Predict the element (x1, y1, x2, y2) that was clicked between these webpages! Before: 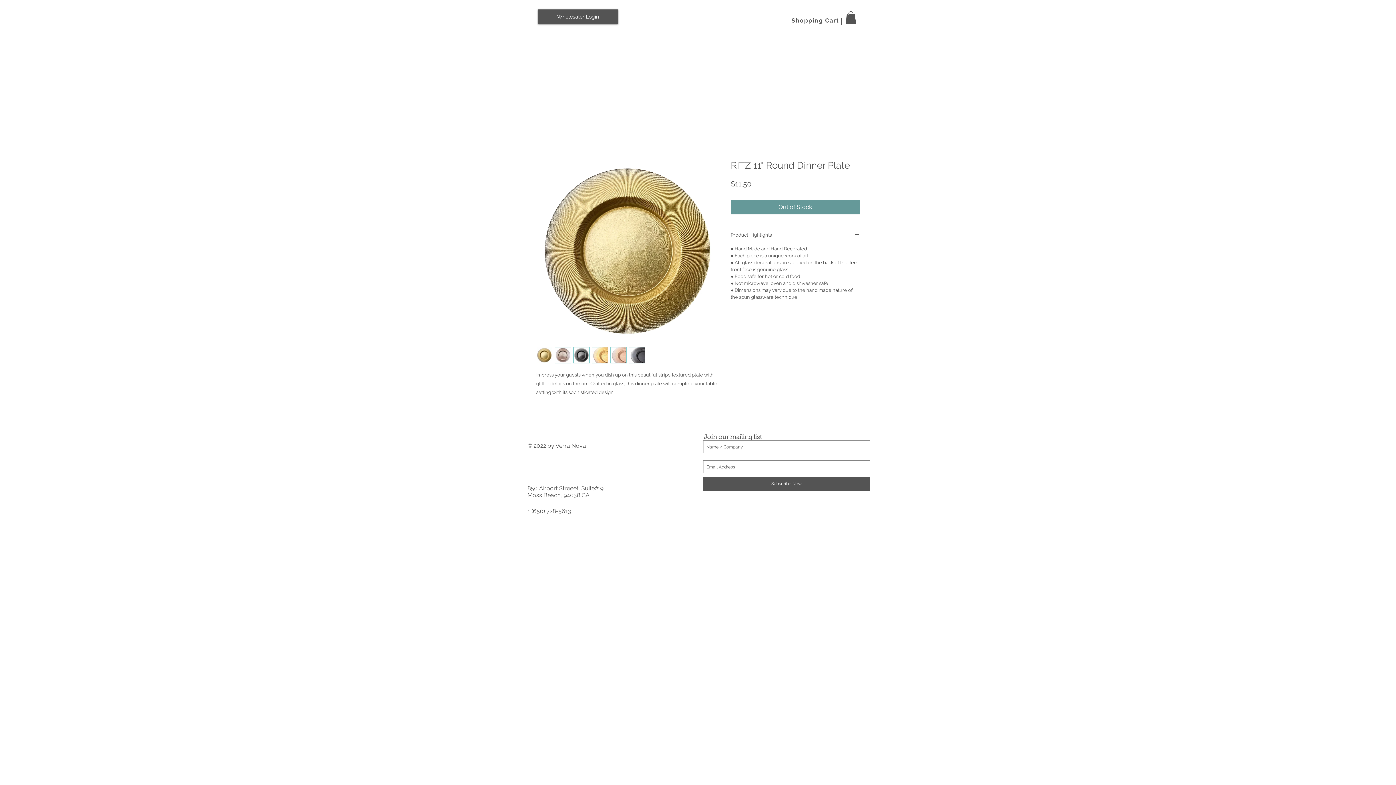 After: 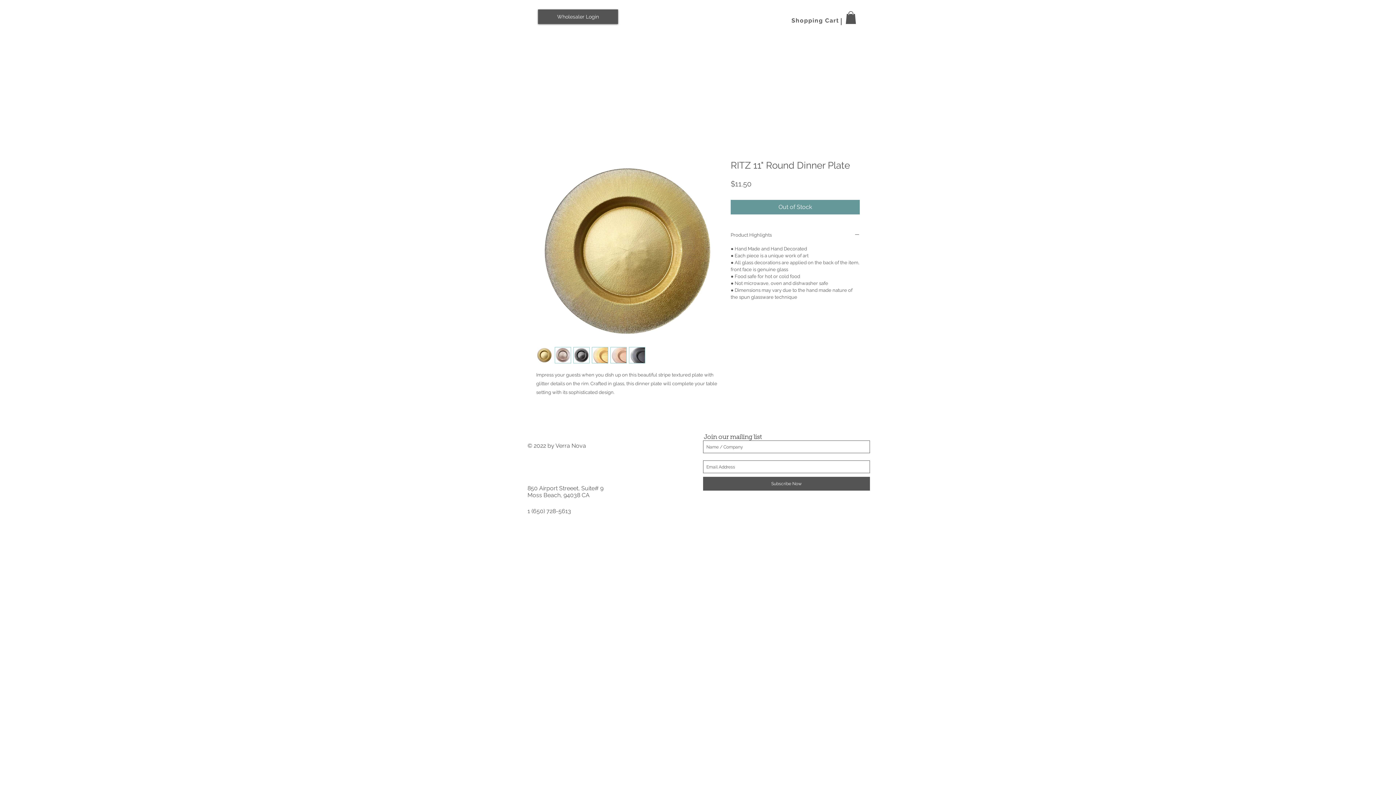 Action: bbox: (573, 347, 589, 363)